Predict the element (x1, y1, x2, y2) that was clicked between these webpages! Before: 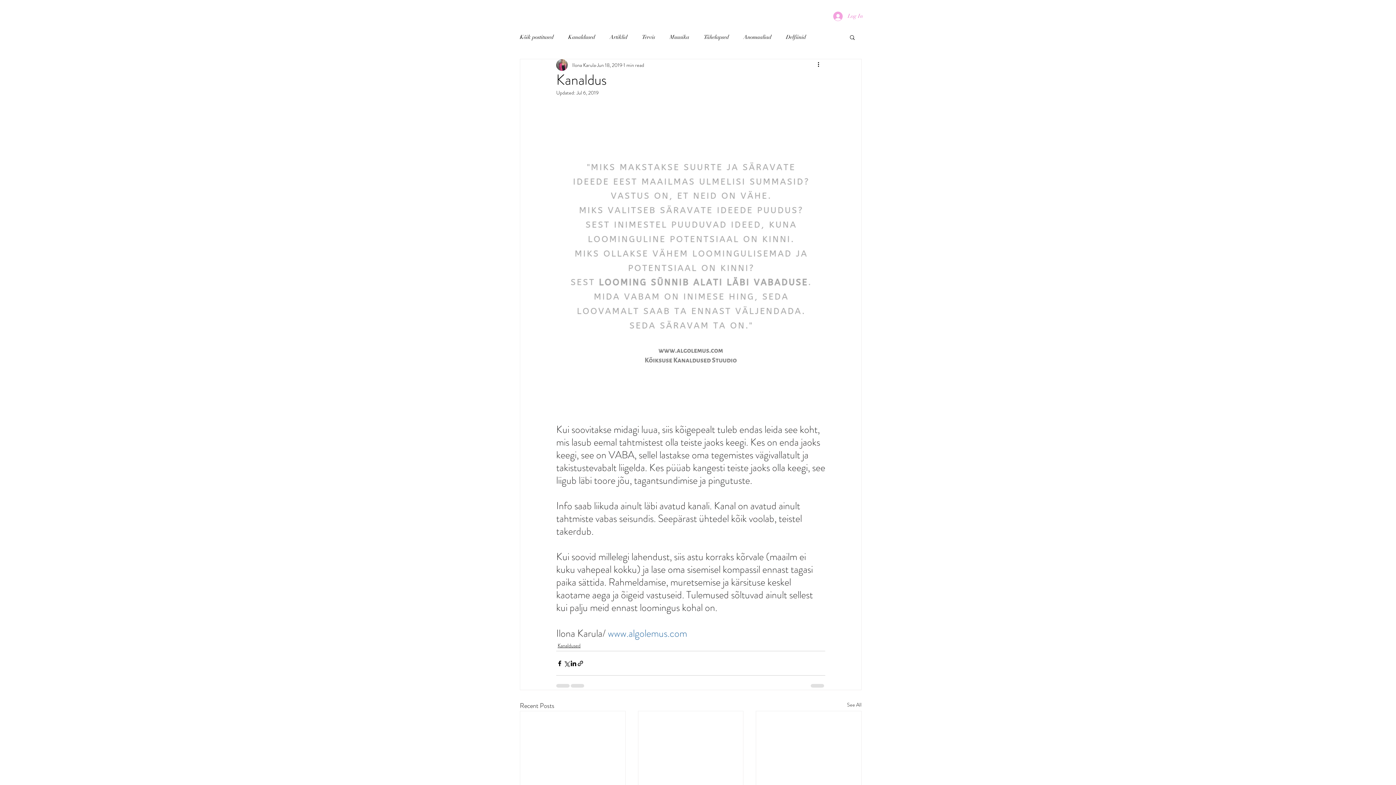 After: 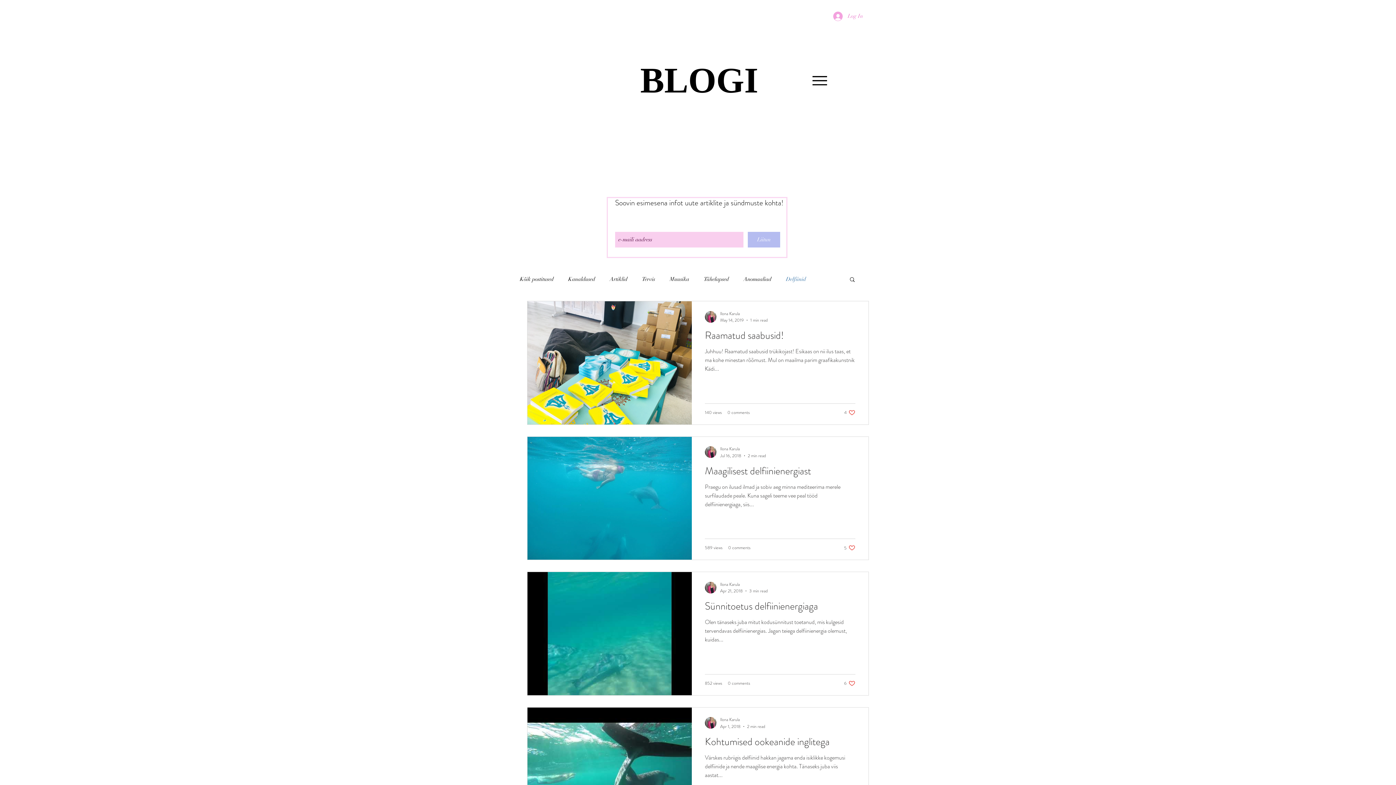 Action: label: Delfiinid bbox: (786, 33, 806, 40)